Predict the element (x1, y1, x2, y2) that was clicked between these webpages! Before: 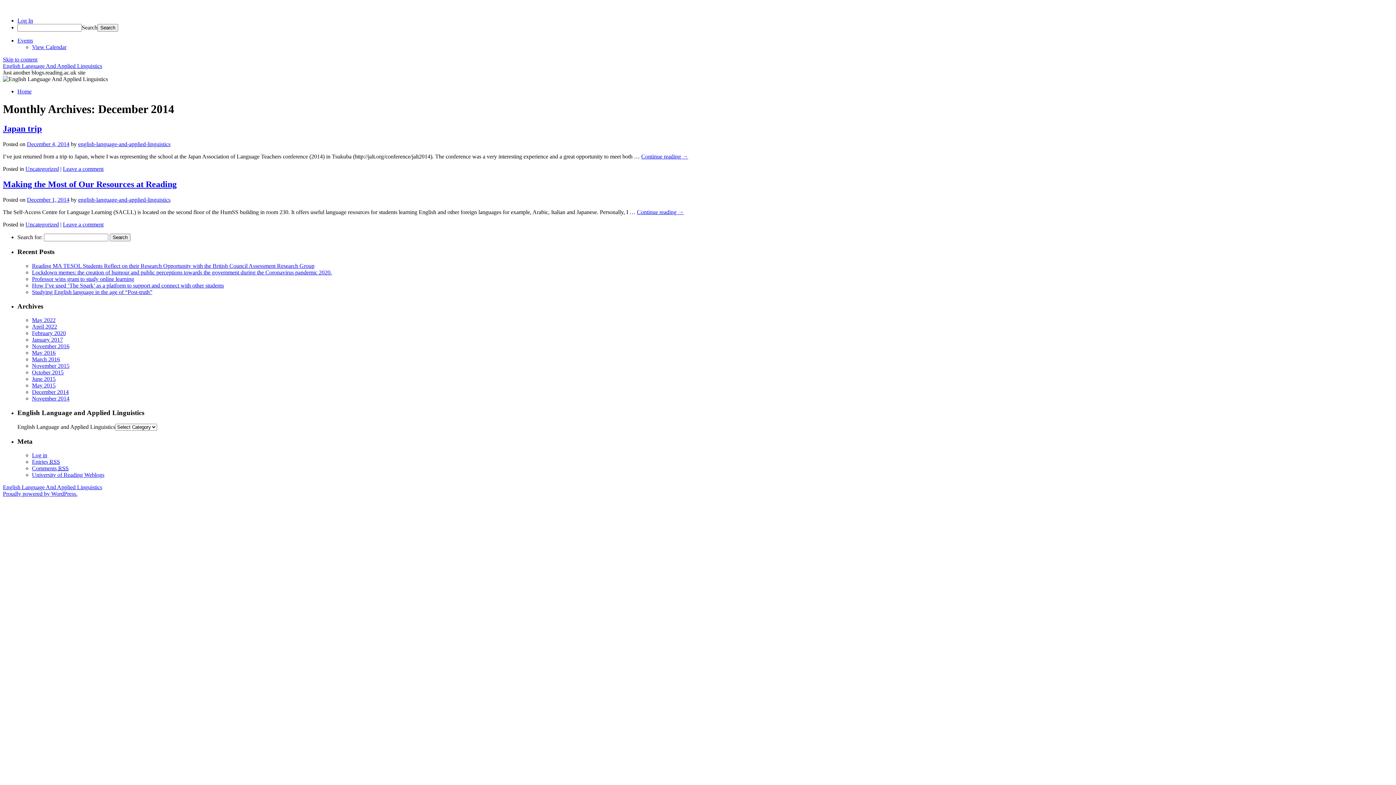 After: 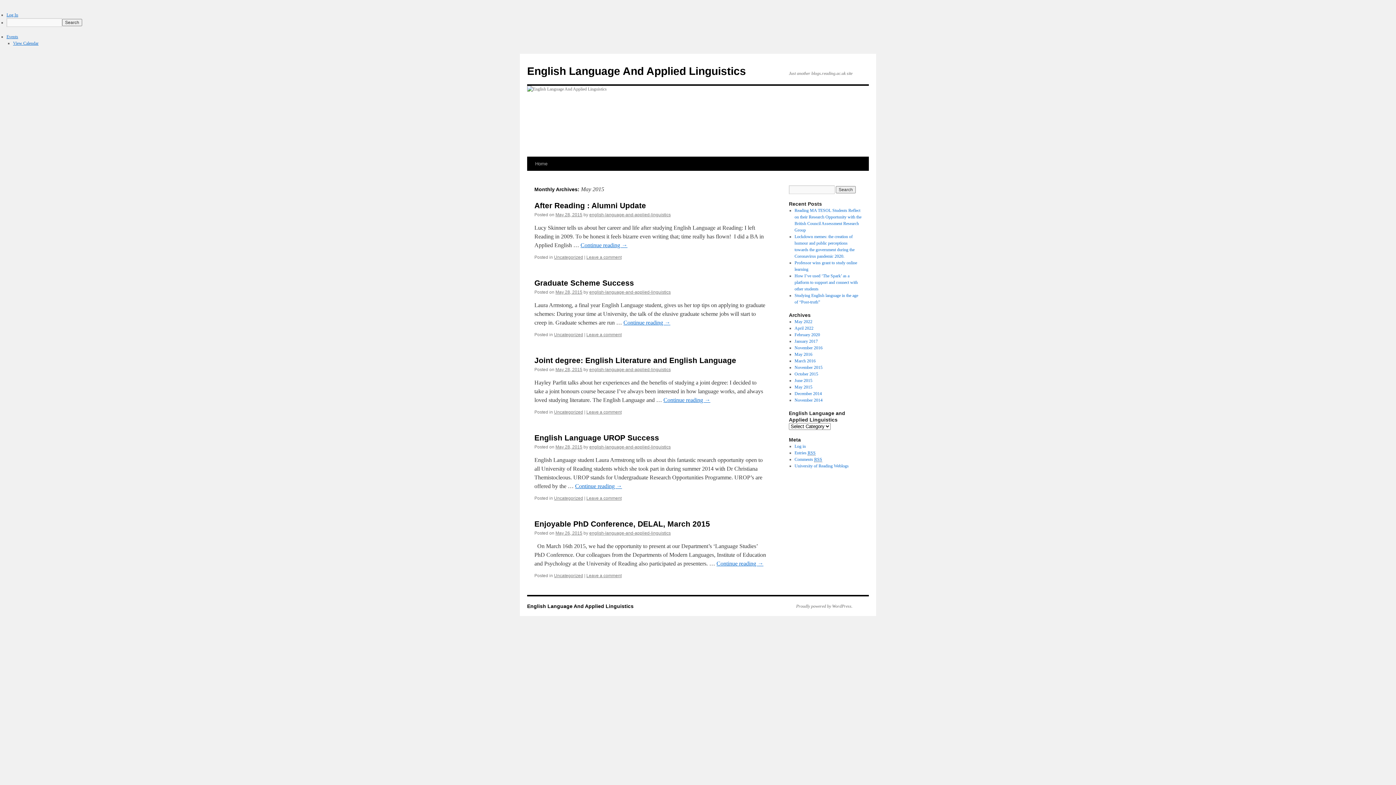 Action: bbox: (32, 382, 55, 388) label: May 2015